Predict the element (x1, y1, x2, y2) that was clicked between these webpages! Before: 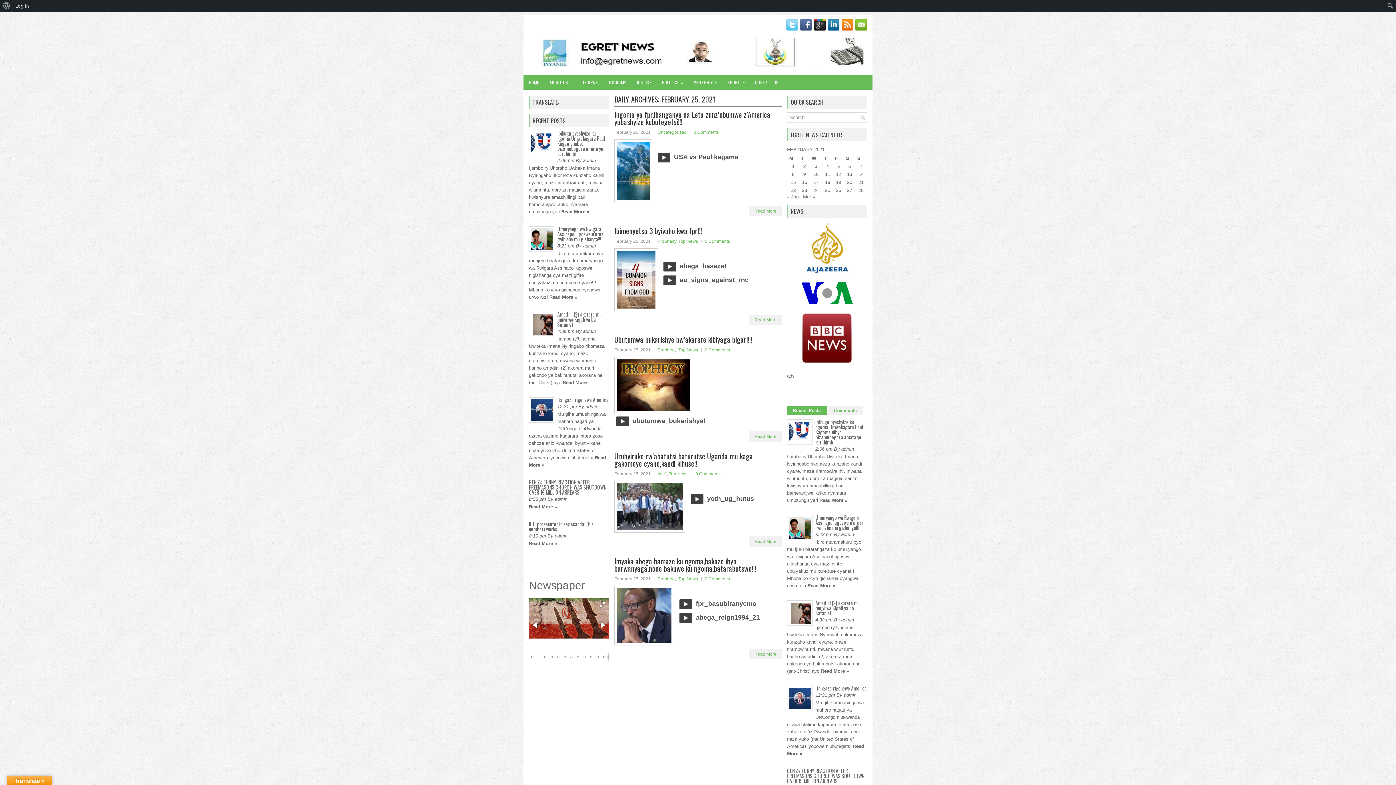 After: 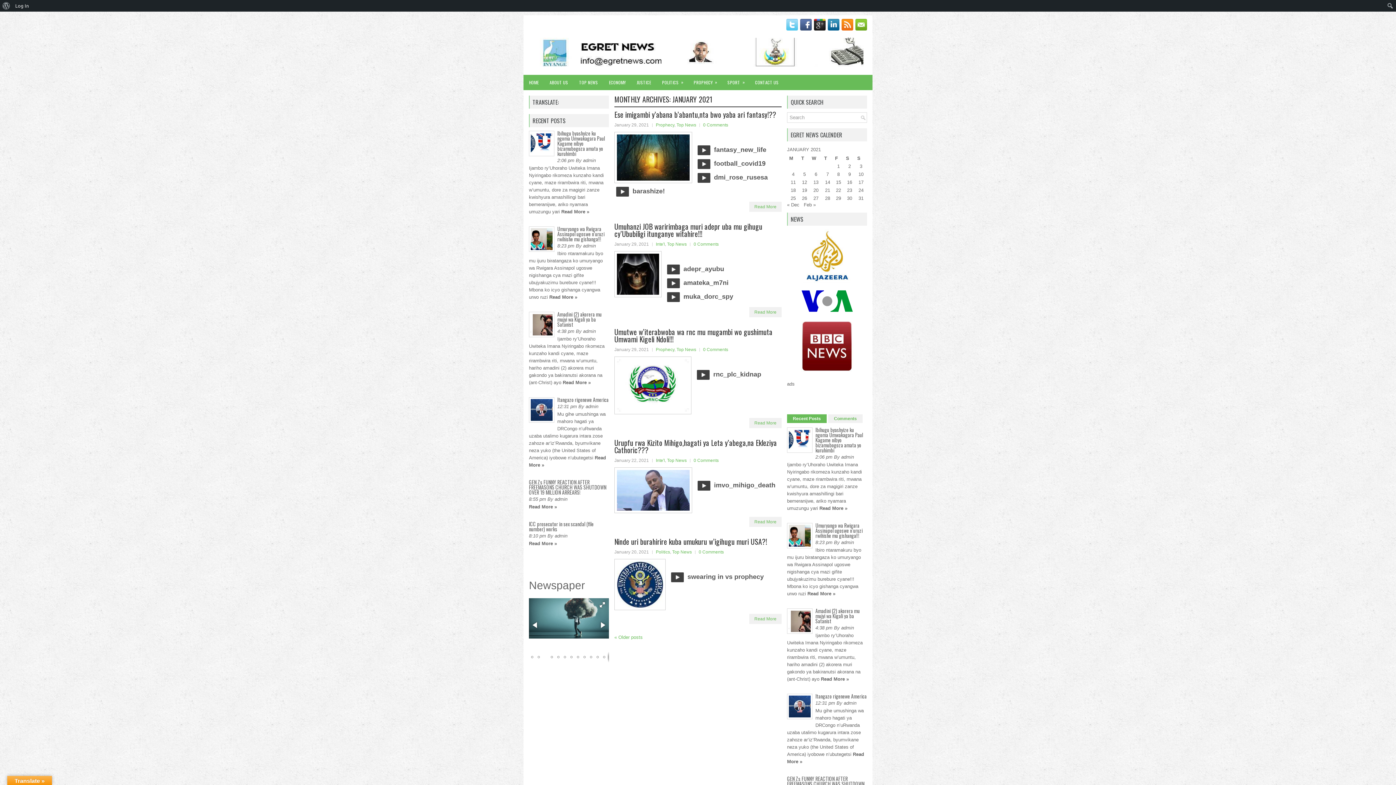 Action: bbox: (787, 194, 798, 199) label: « Jan